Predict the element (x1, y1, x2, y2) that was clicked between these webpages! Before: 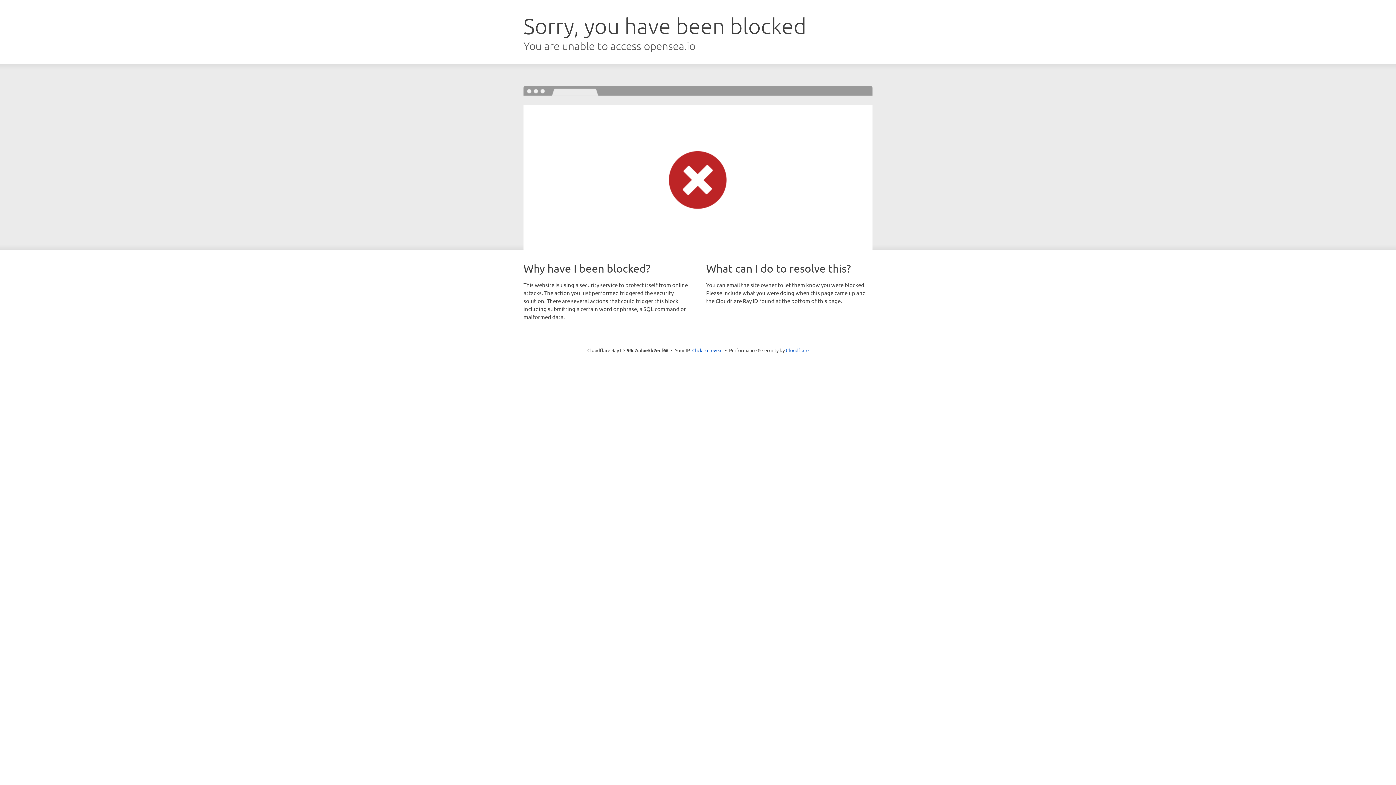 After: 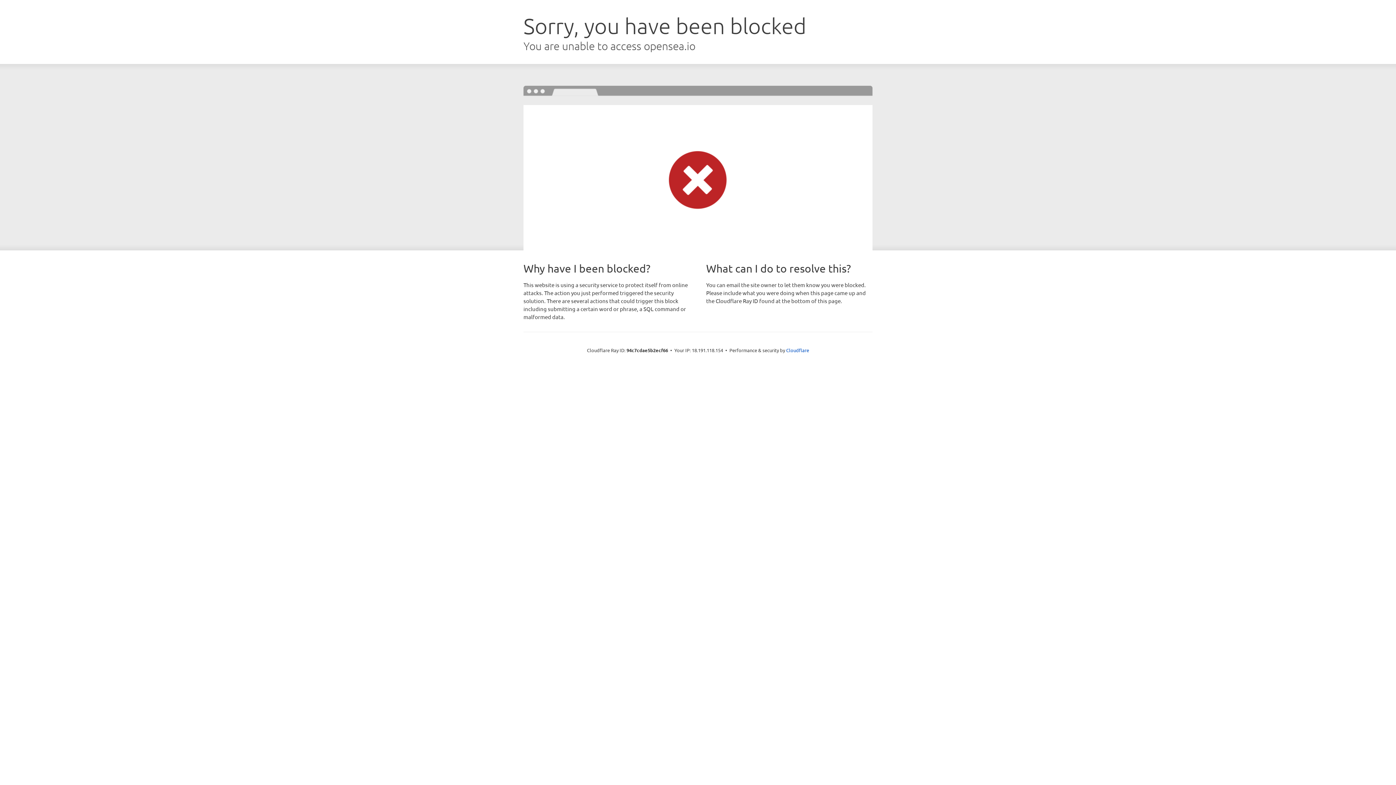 Action: label: Click to reveal bbox: (692, 346, 722, 353)